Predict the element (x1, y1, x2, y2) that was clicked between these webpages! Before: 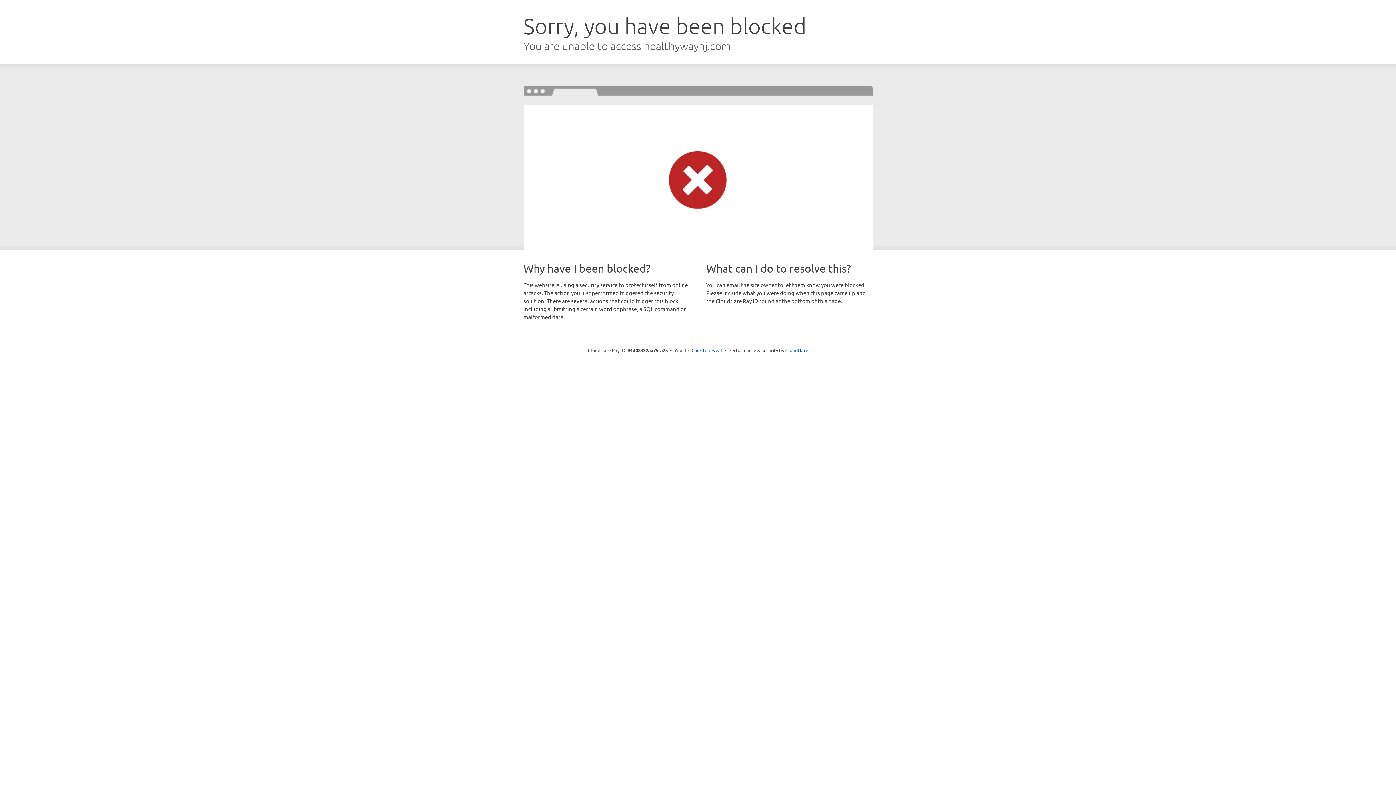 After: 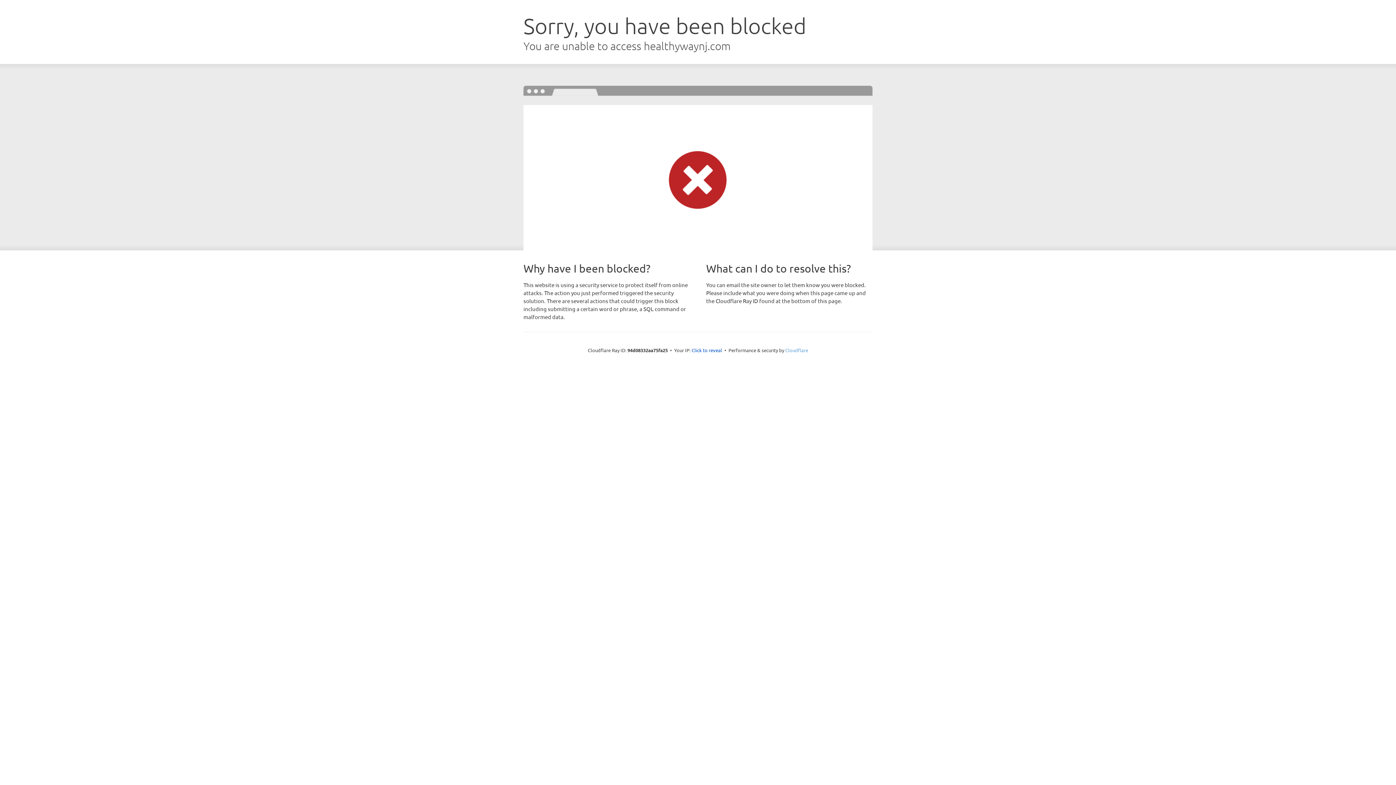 Action: bbox: (785, 347, 808, 353) label: Cloudflare